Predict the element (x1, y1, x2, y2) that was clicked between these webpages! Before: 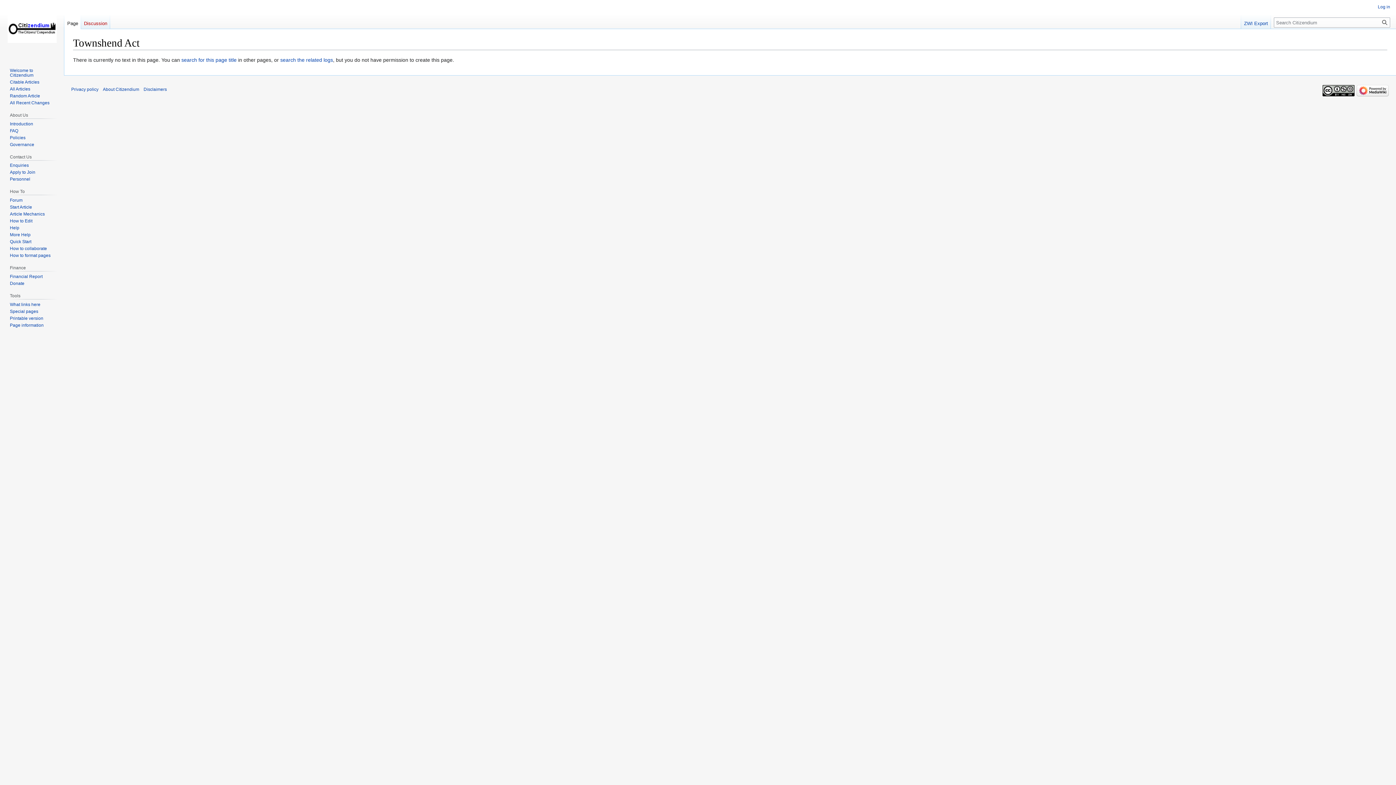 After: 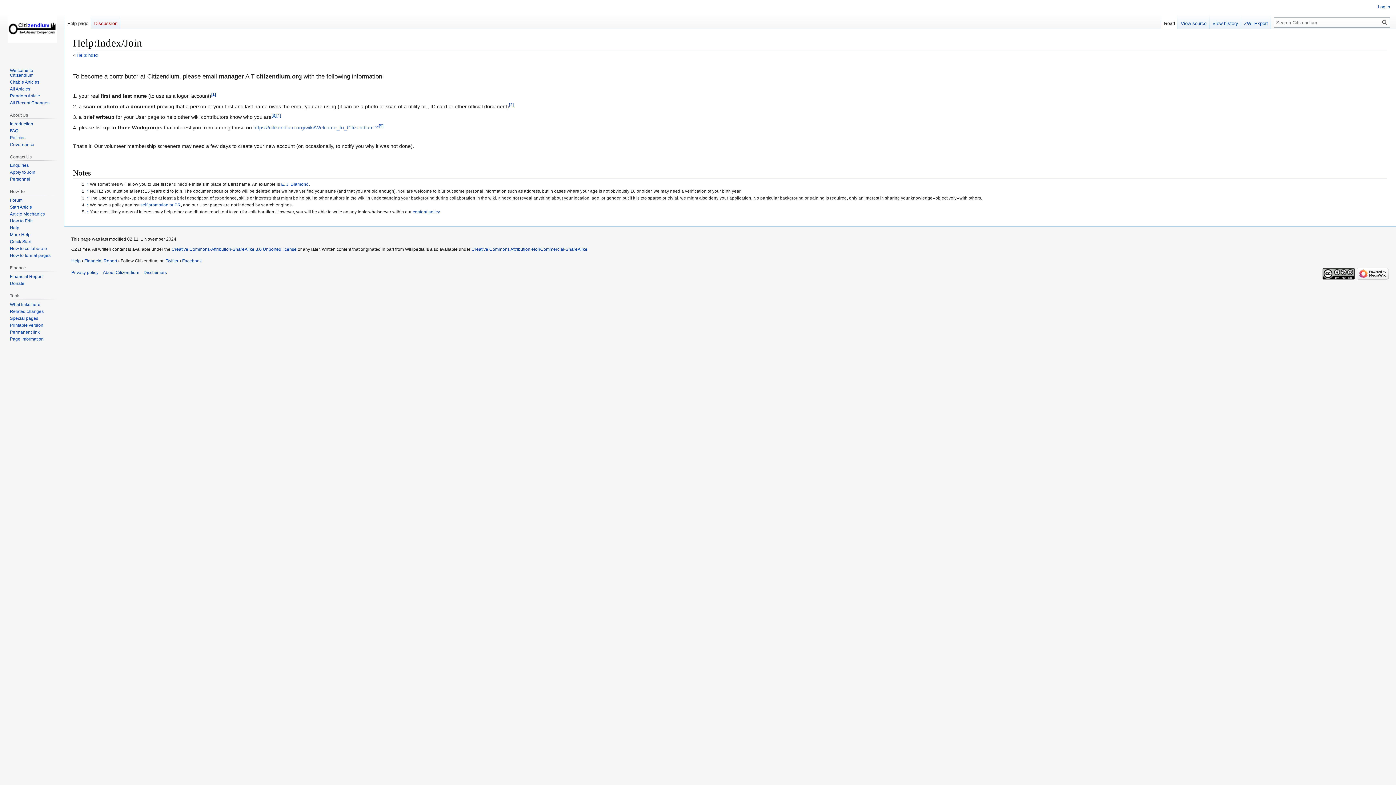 Action: label: Apply to Join bbox: (9, 169, 35, 175)